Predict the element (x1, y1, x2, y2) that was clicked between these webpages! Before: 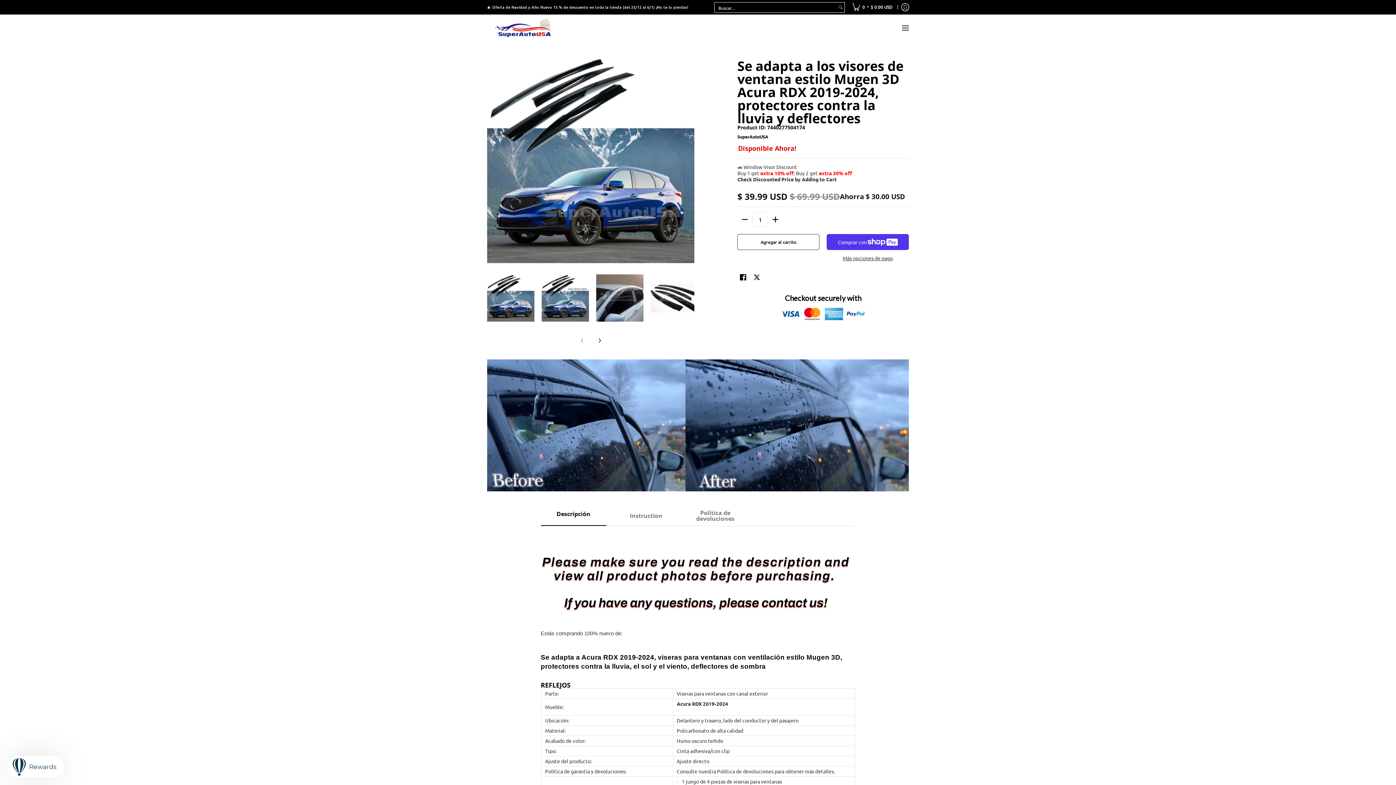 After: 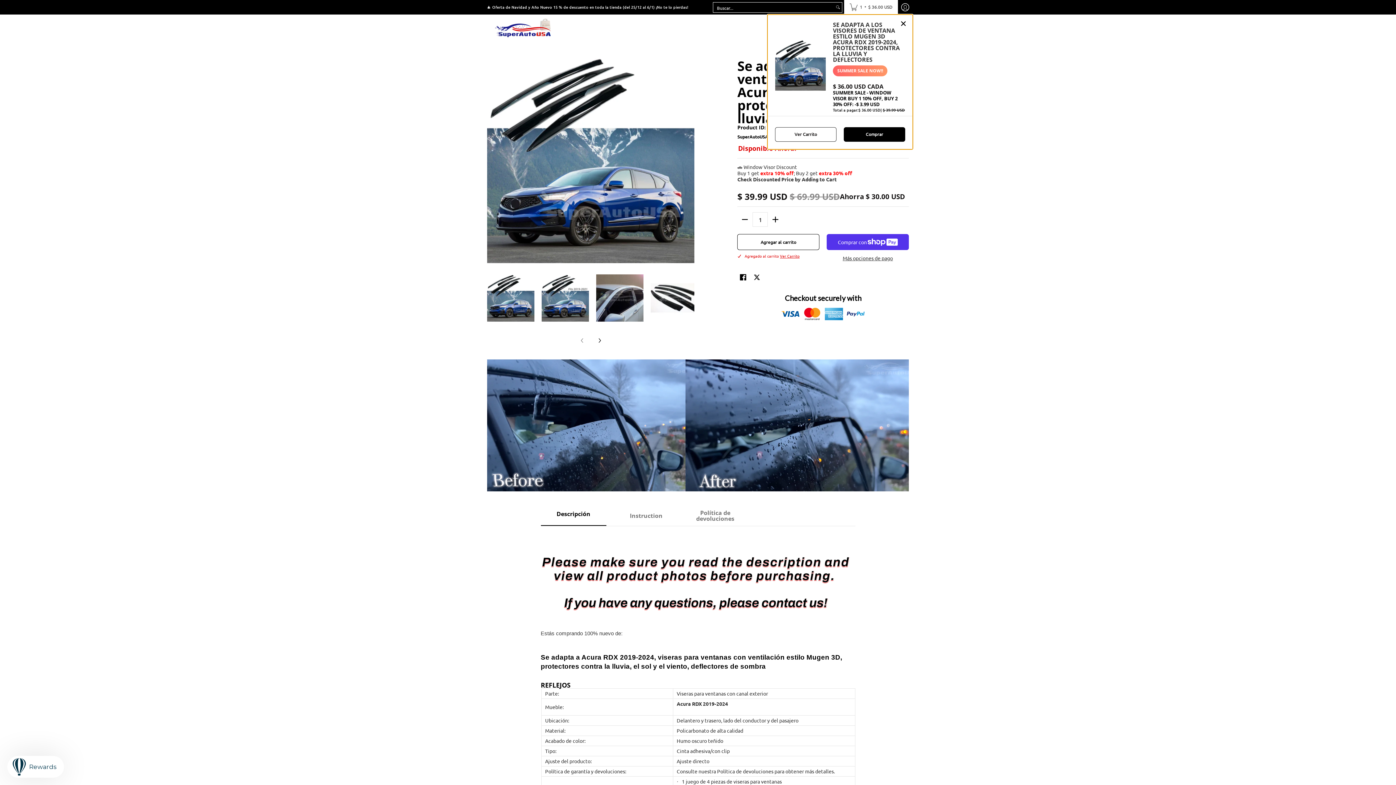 Action: bbox: (738, 243, 821, 259) label: Agregar al carrito